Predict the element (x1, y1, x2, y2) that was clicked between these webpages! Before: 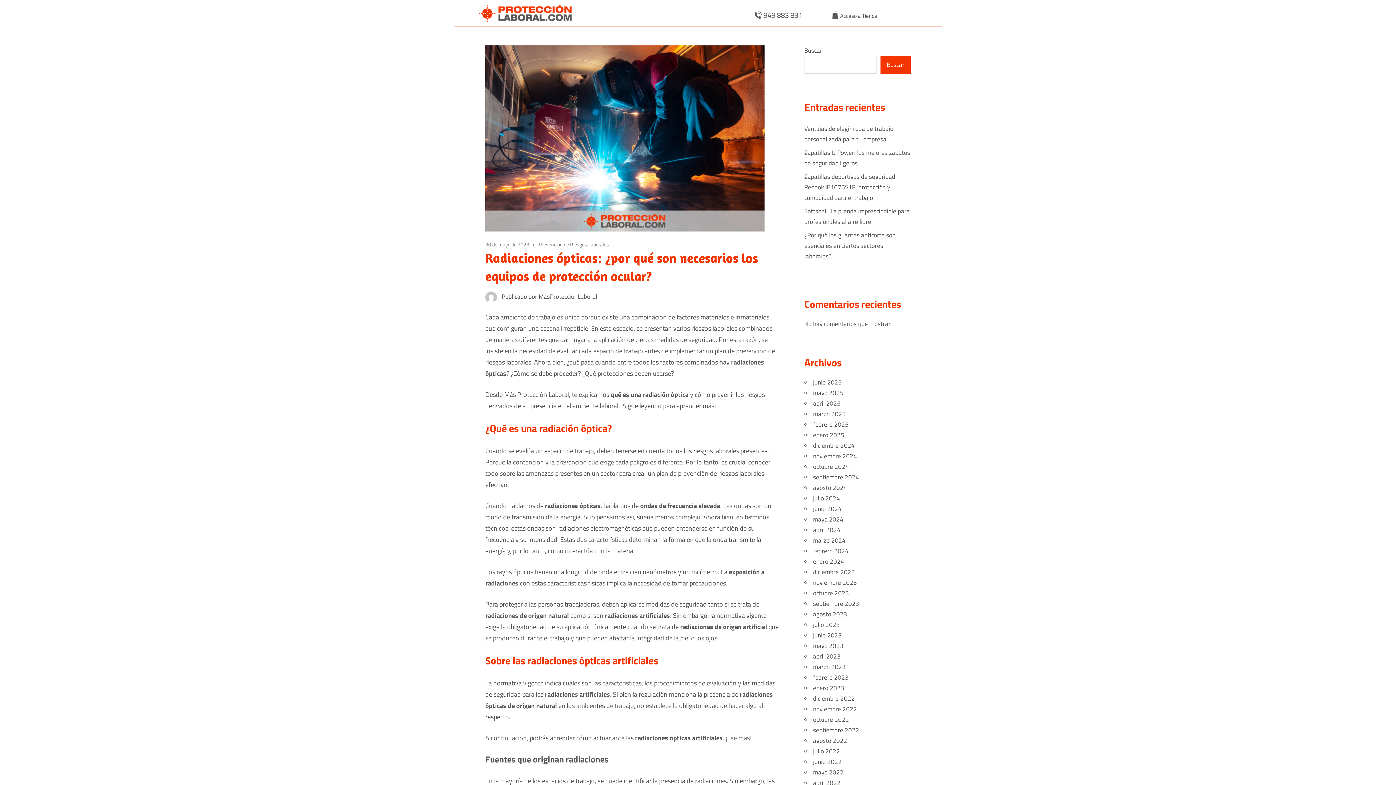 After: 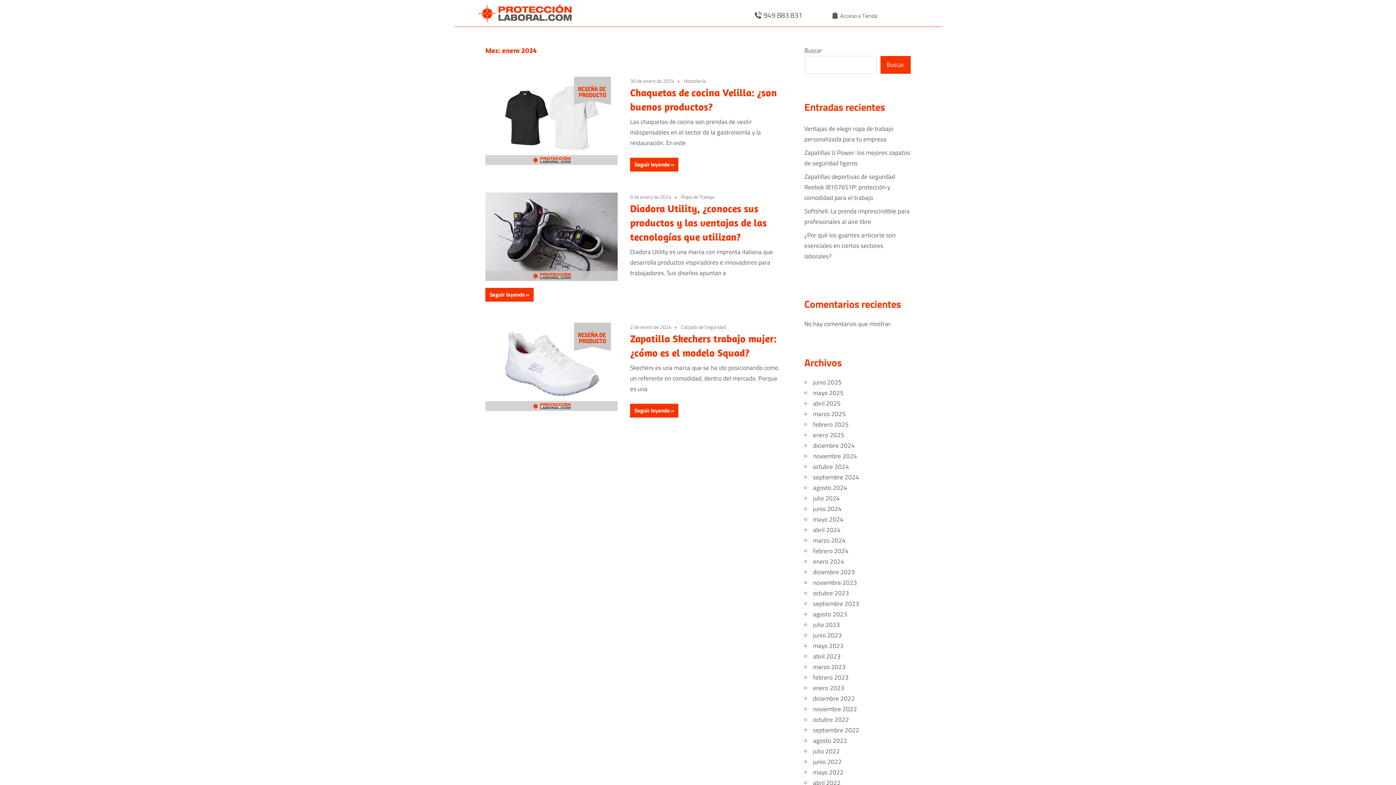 Action: label: enero 2024 bbox: (813, 557, 844, 566)